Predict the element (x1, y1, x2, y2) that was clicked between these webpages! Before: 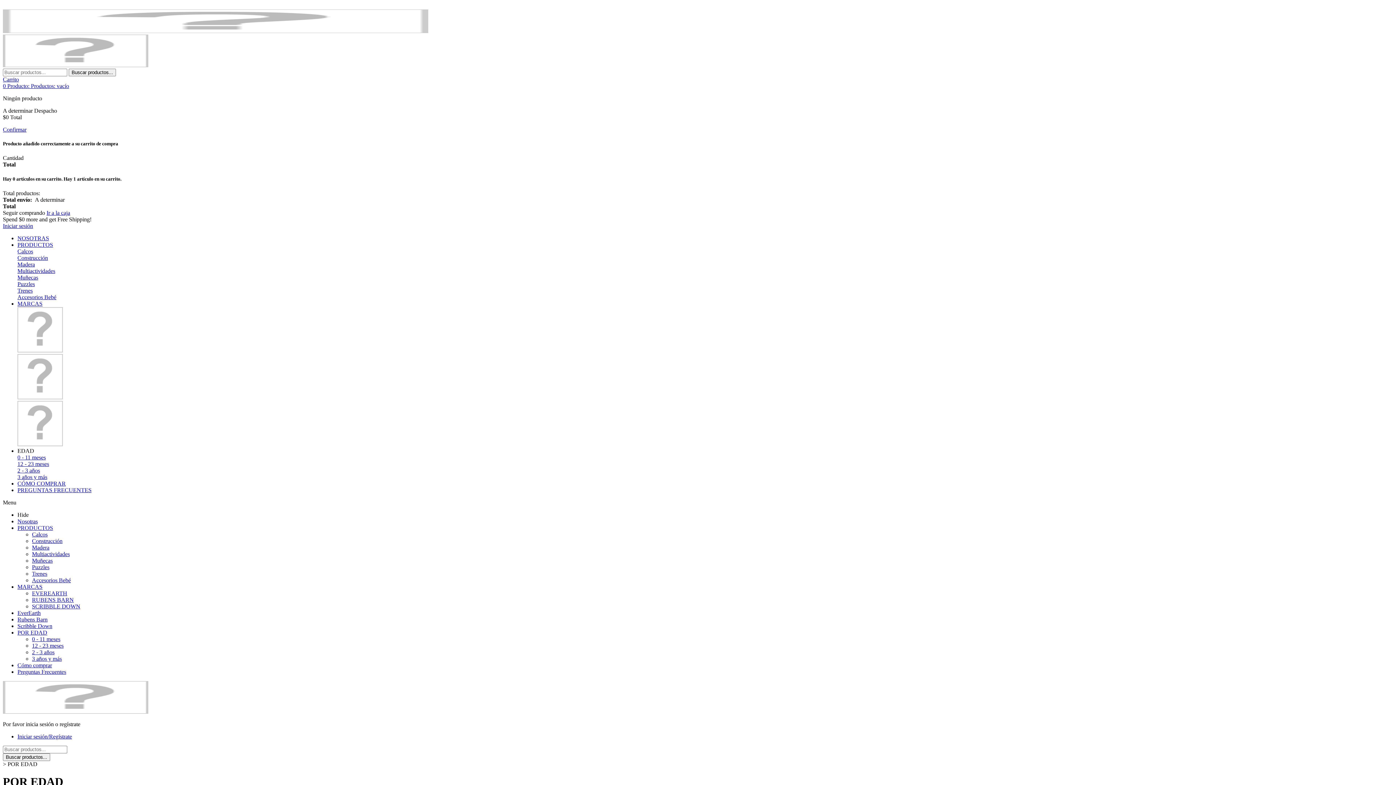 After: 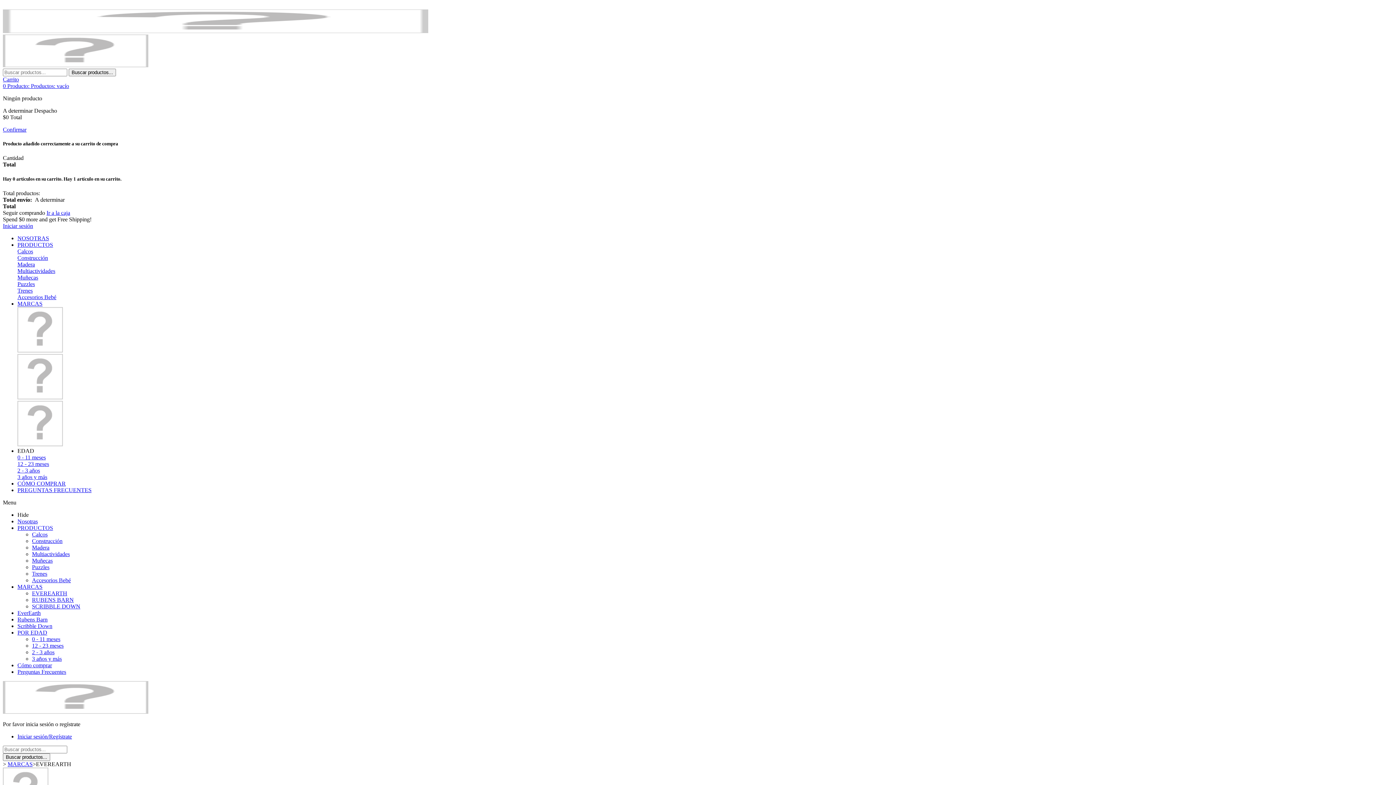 Action: bbox: (17, 347, 62, 353)